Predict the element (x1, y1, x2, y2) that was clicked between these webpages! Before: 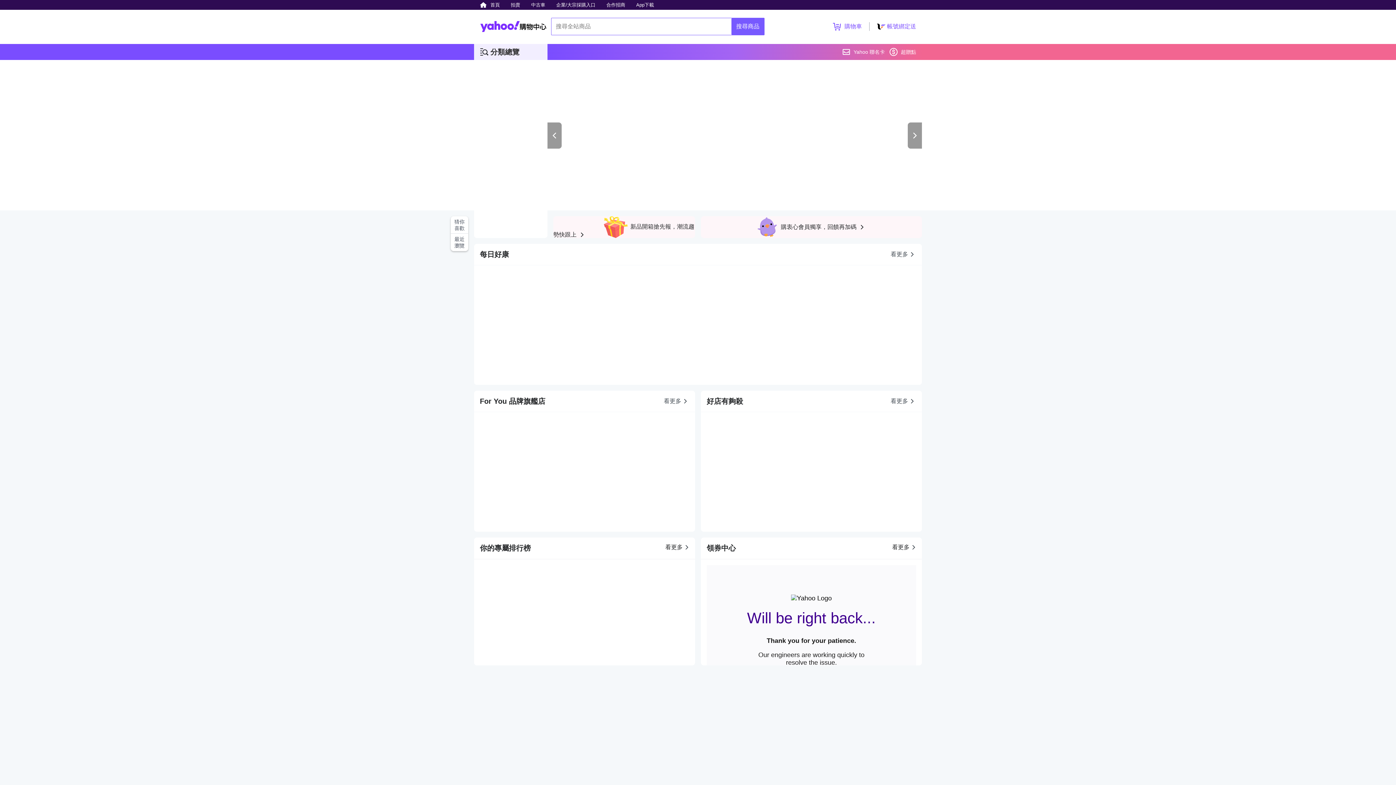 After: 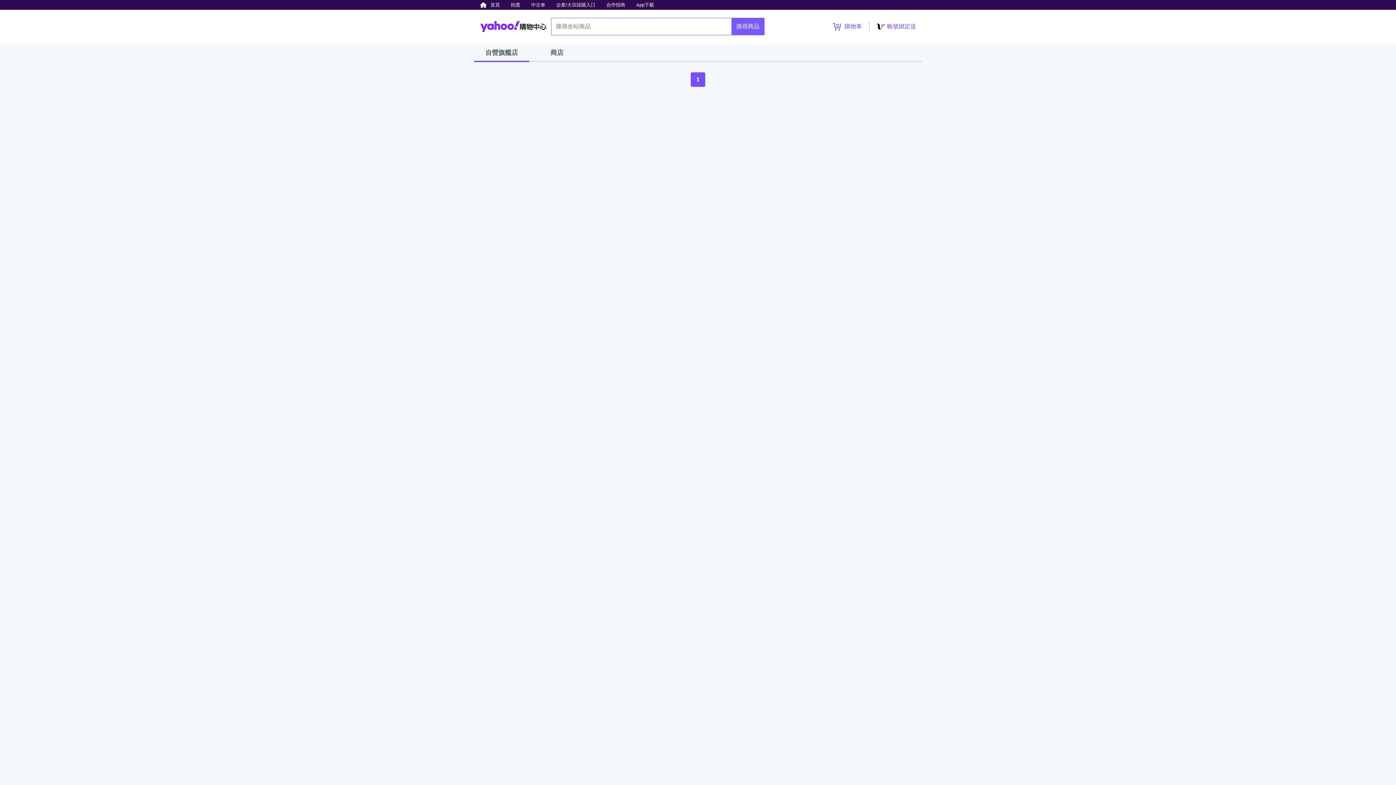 Action: bbox: (664, 390, 689, 412) label: 看更多